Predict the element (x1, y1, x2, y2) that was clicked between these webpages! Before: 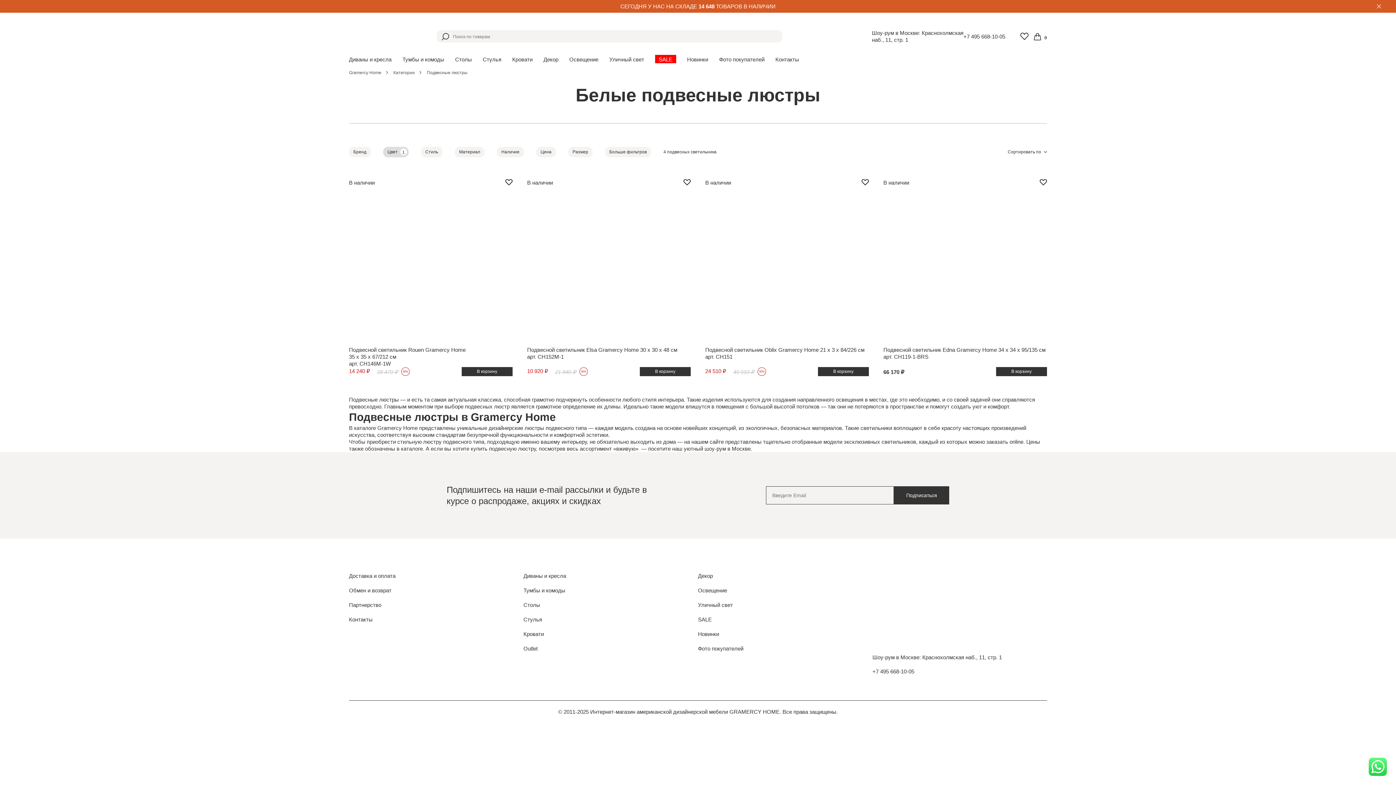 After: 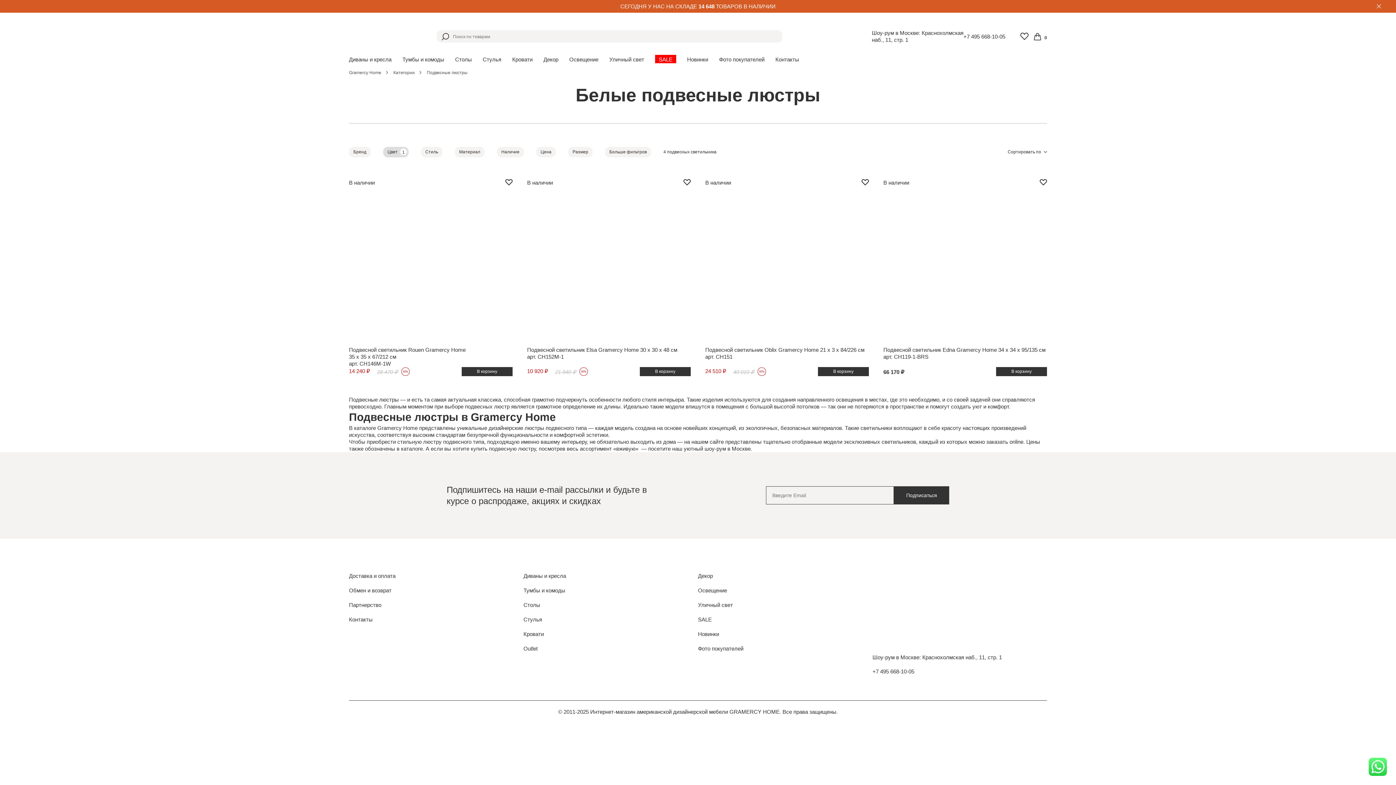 Action: bbox: (1034, 32, 1047, 40) label:  0